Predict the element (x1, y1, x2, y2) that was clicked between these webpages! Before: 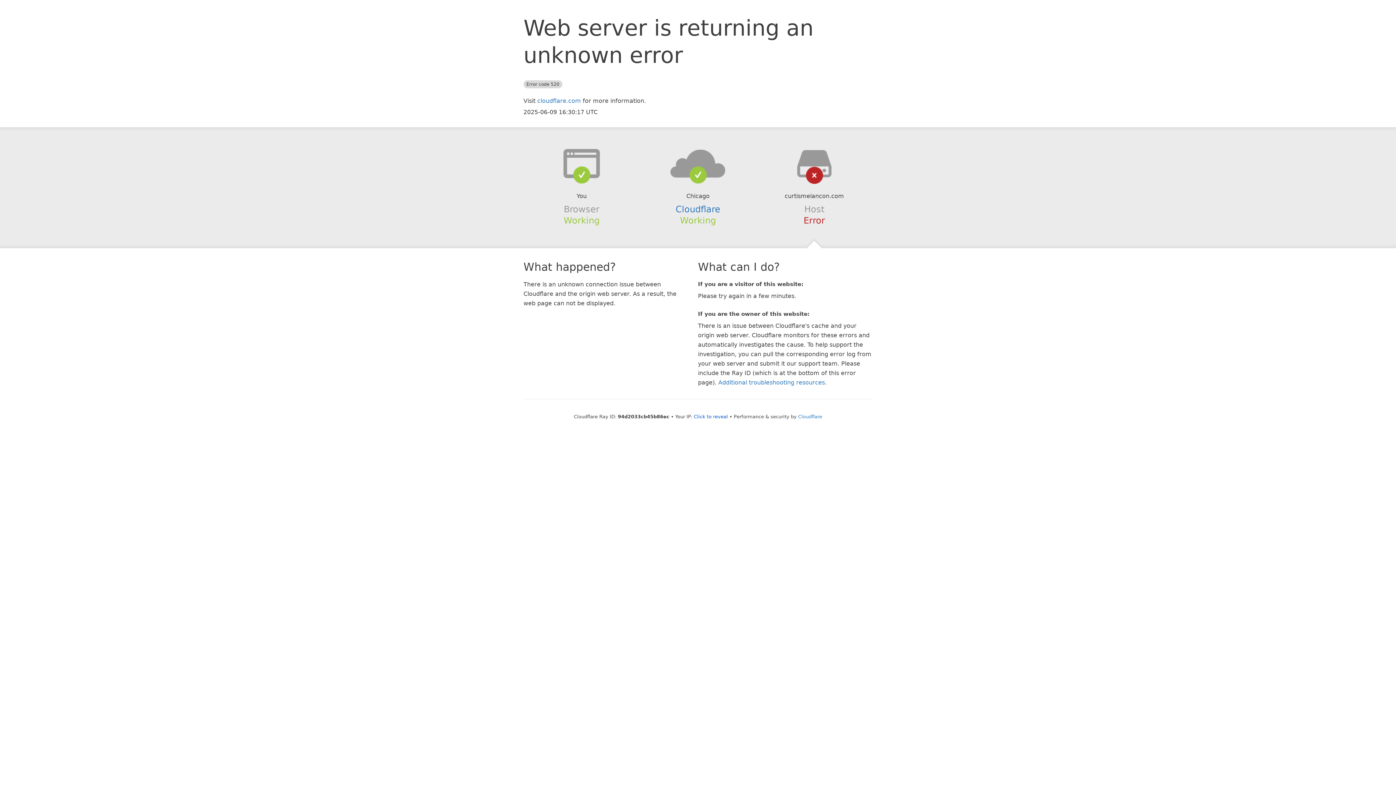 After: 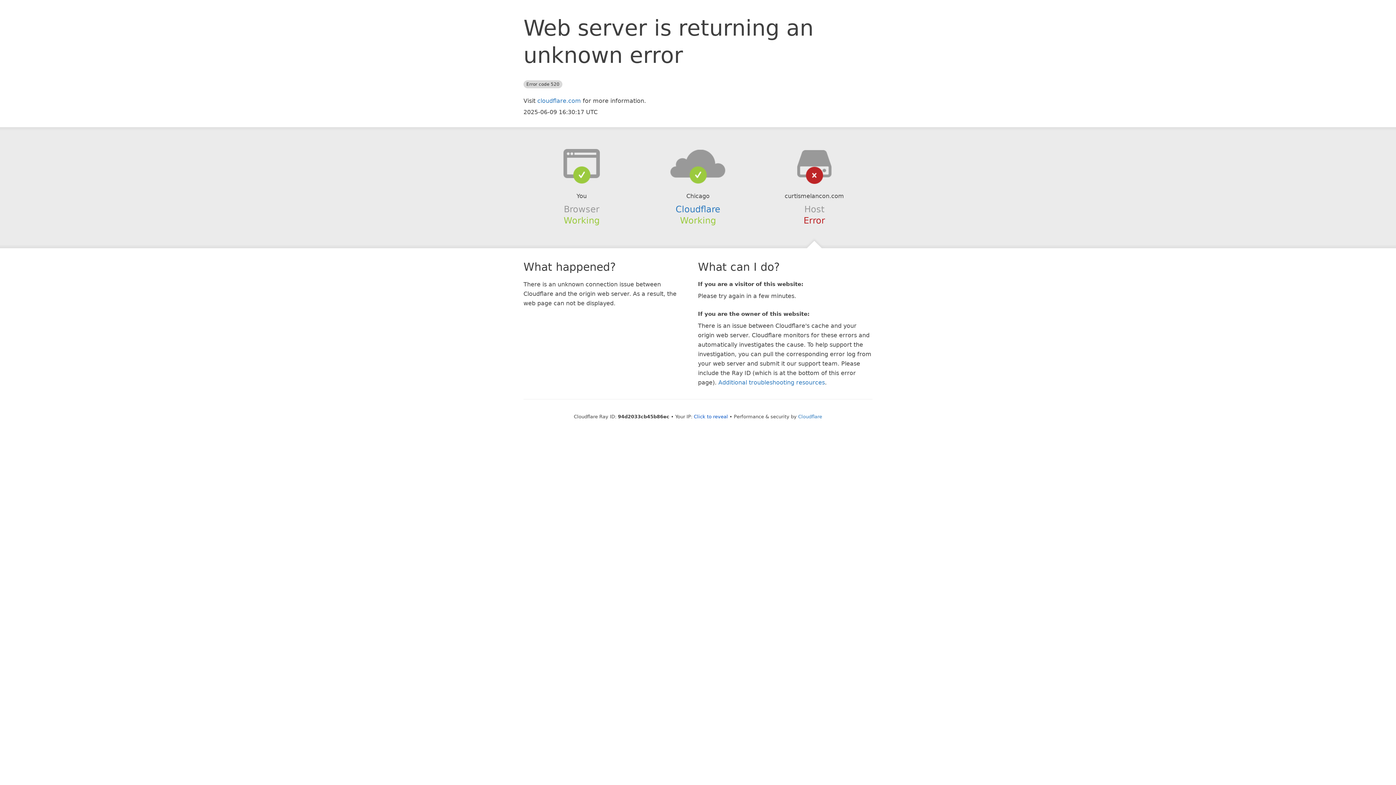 Action: bbox: (639, 148, 756, 178)